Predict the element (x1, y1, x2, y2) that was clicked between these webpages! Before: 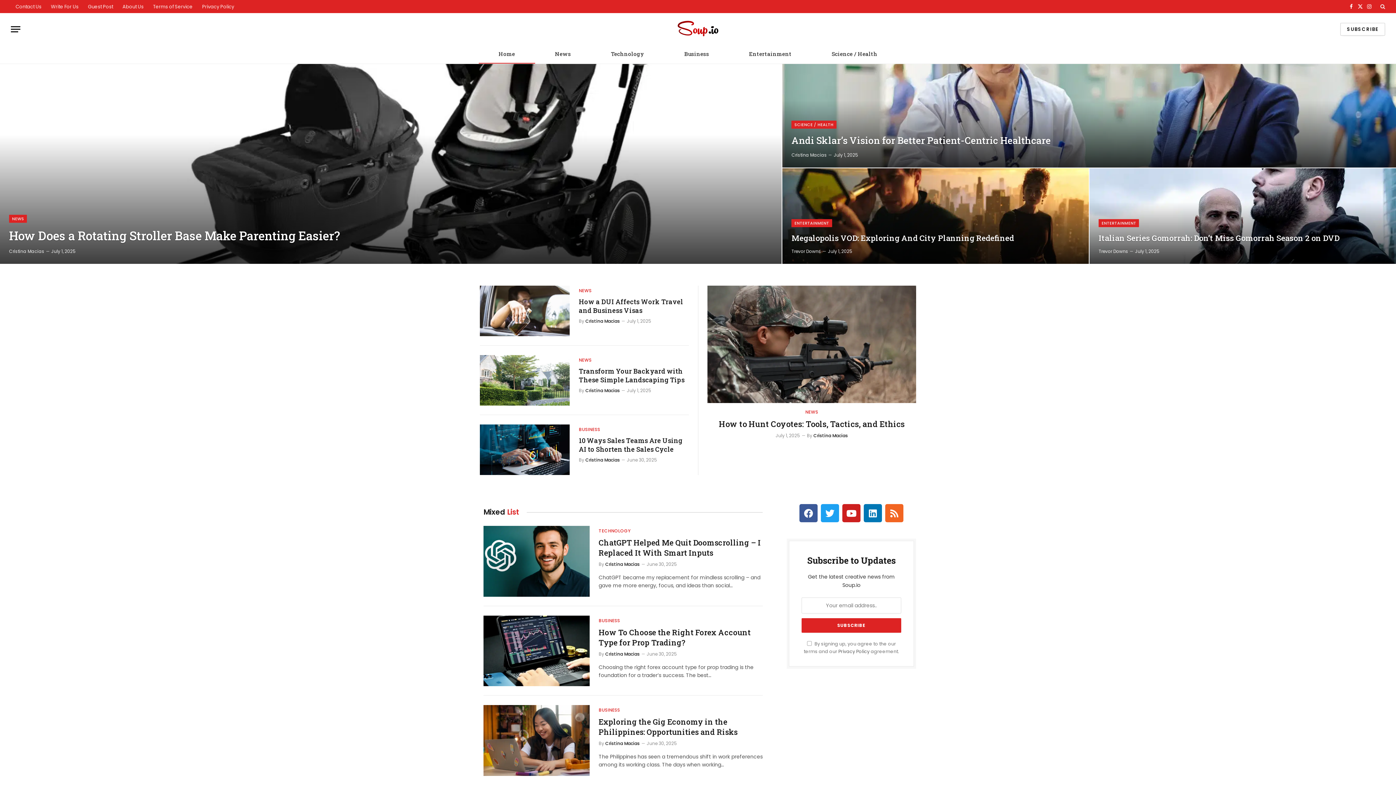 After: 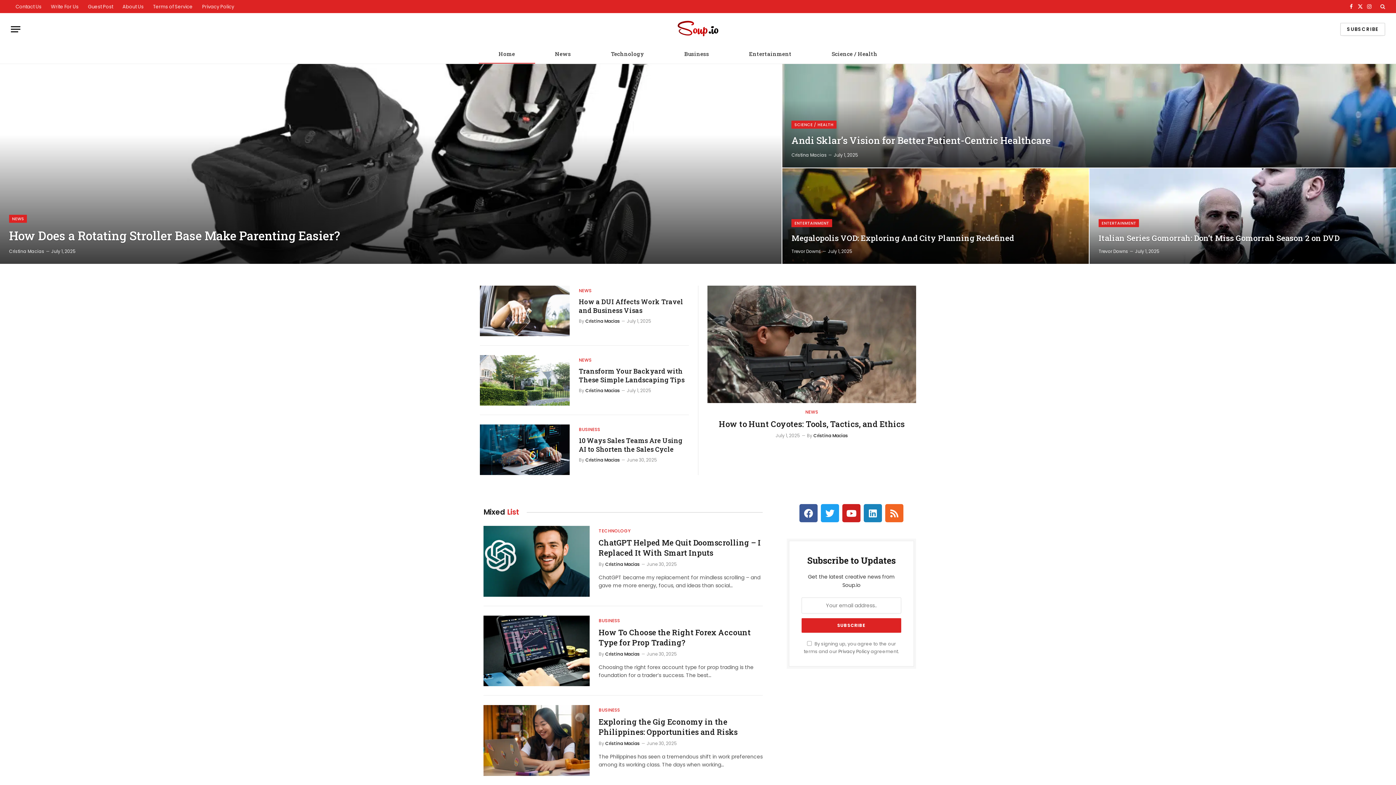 Action: label: Linkedin bbox: (864, 504, 882, 522)